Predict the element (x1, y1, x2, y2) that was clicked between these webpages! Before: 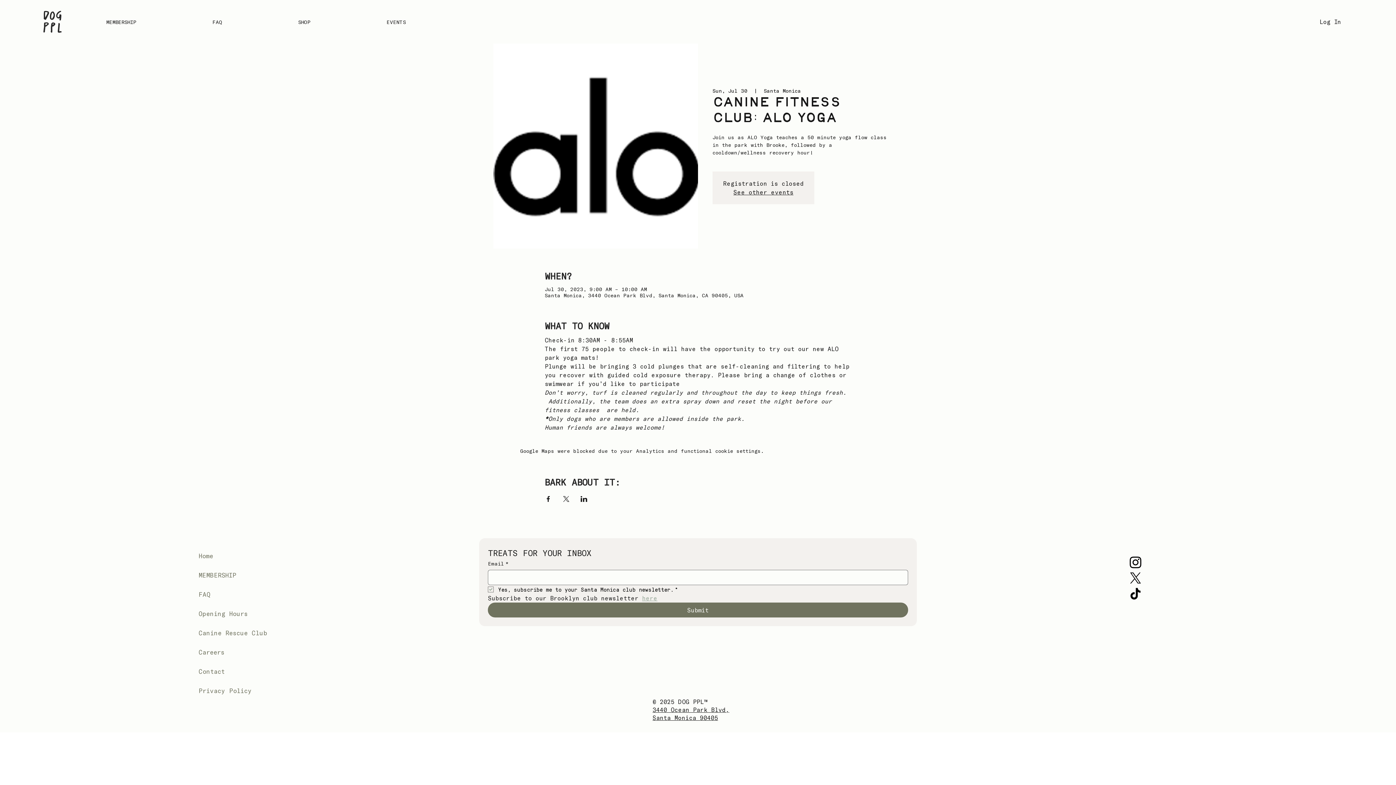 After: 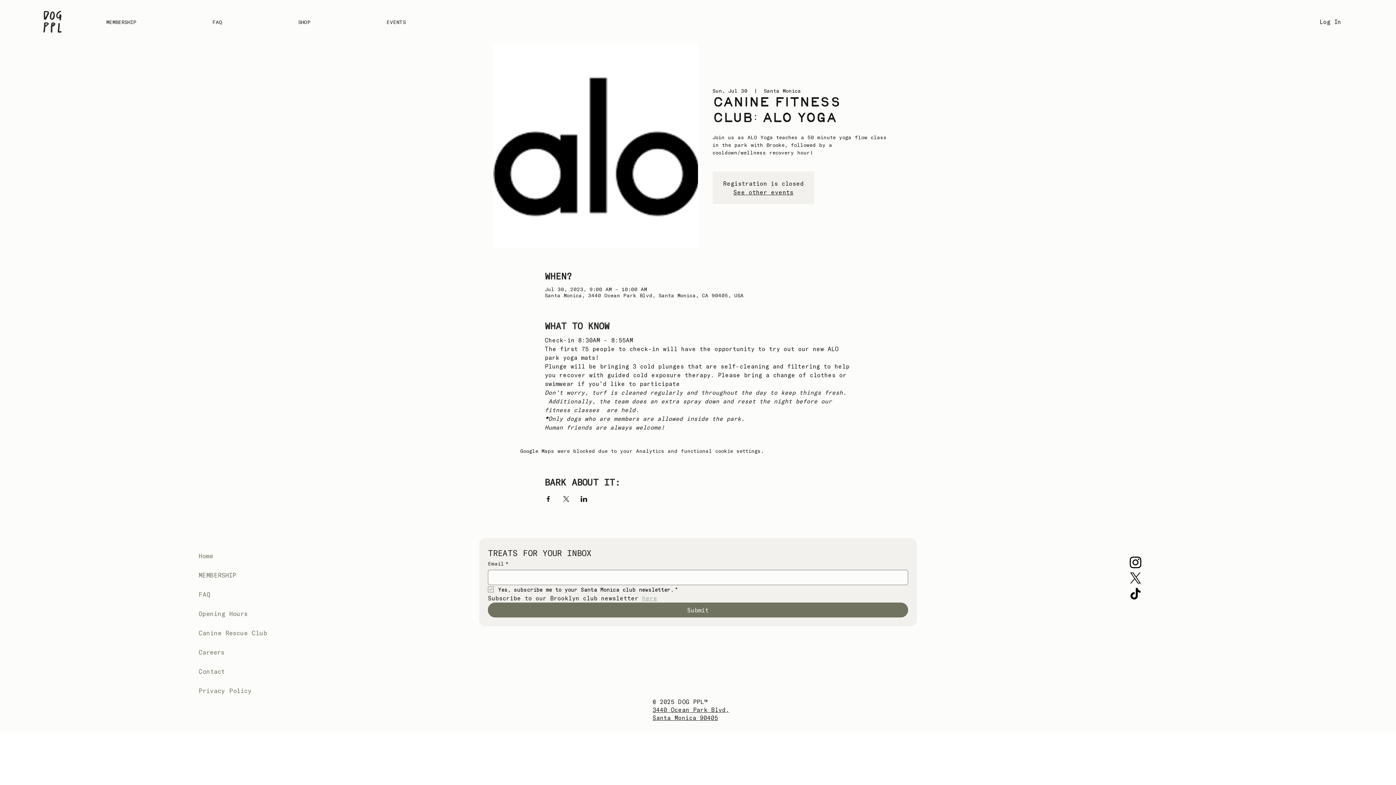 Action: bbox: (195, 623, 326, 642) label: Canine Rescue Club